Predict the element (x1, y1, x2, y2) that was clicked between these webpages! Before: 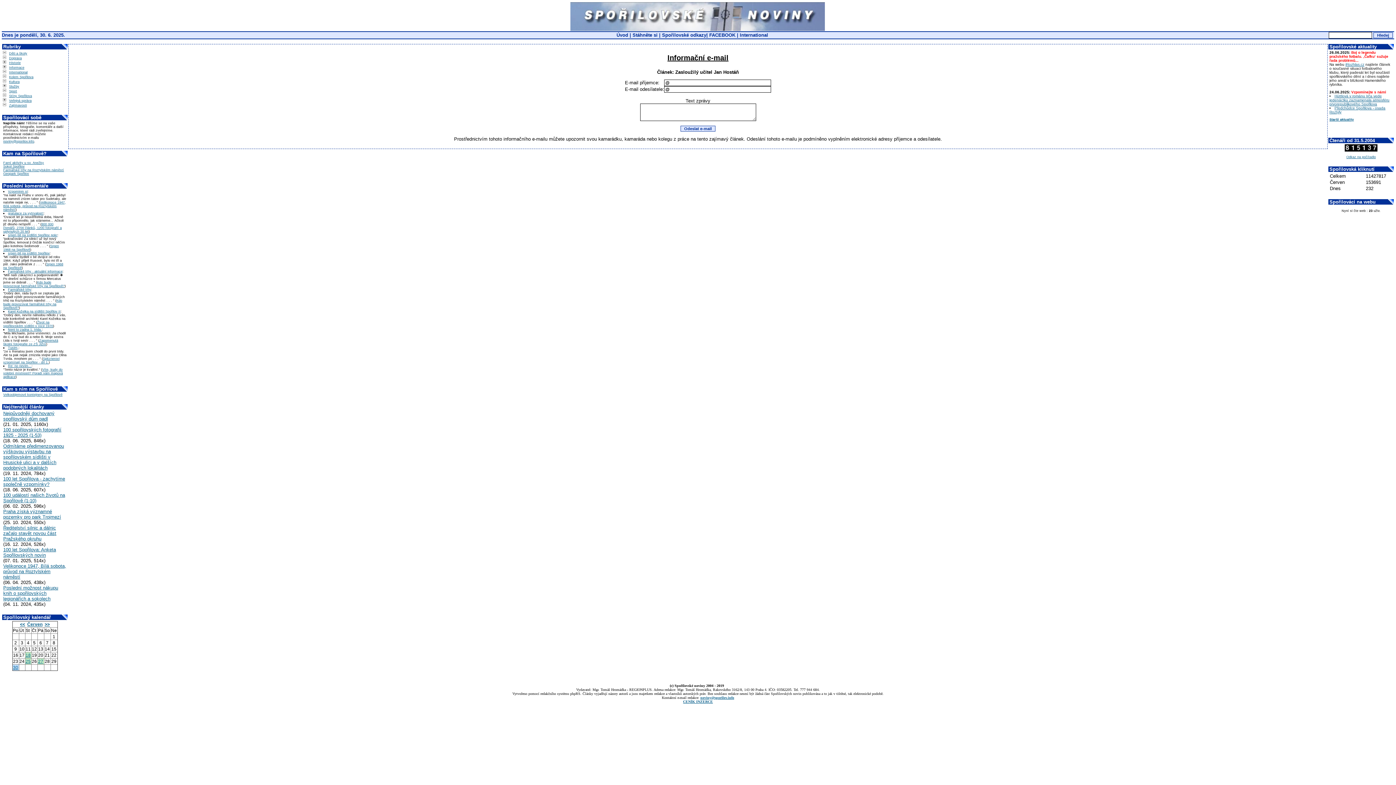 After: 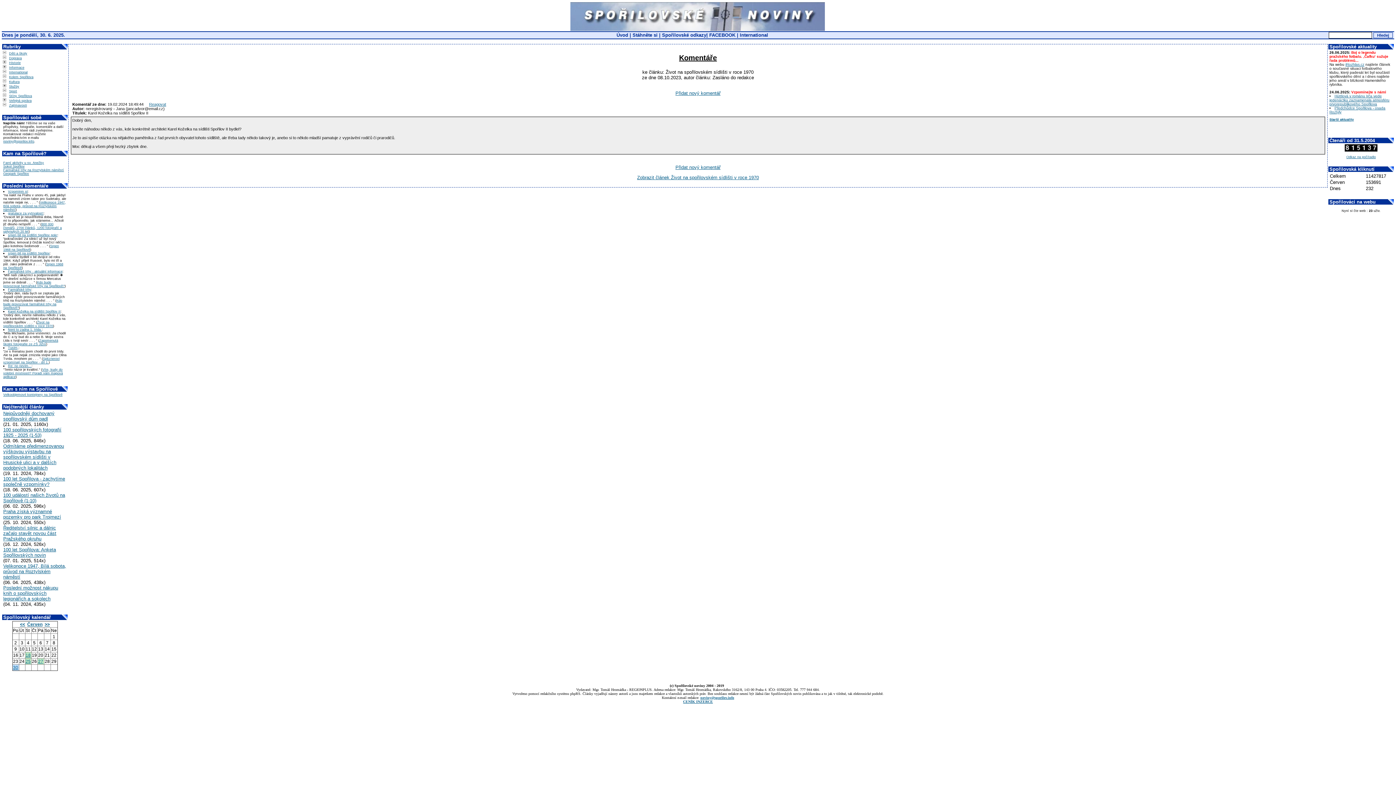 Action: bbox: (8, 309, 60, 313) label: Karel Koželka na sídlišti Spořilov II